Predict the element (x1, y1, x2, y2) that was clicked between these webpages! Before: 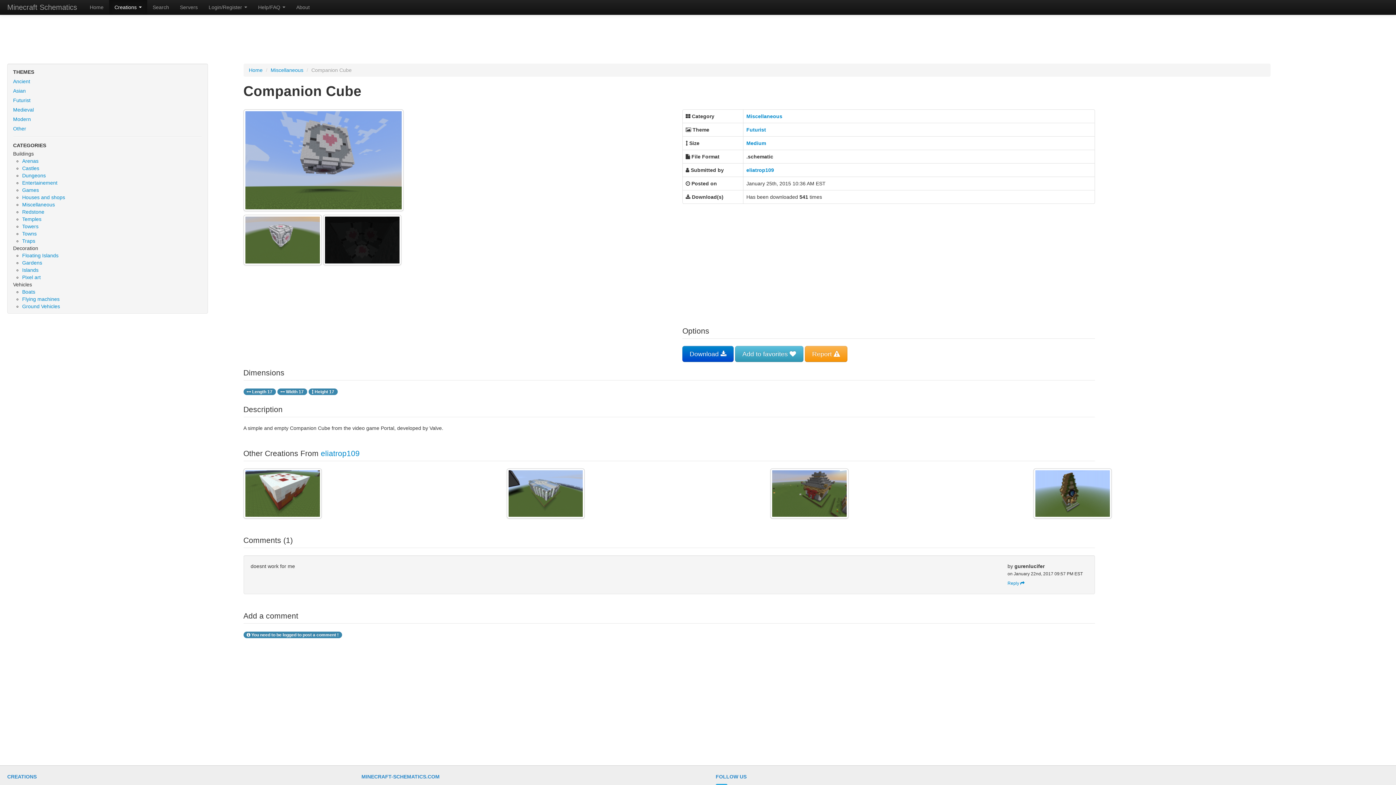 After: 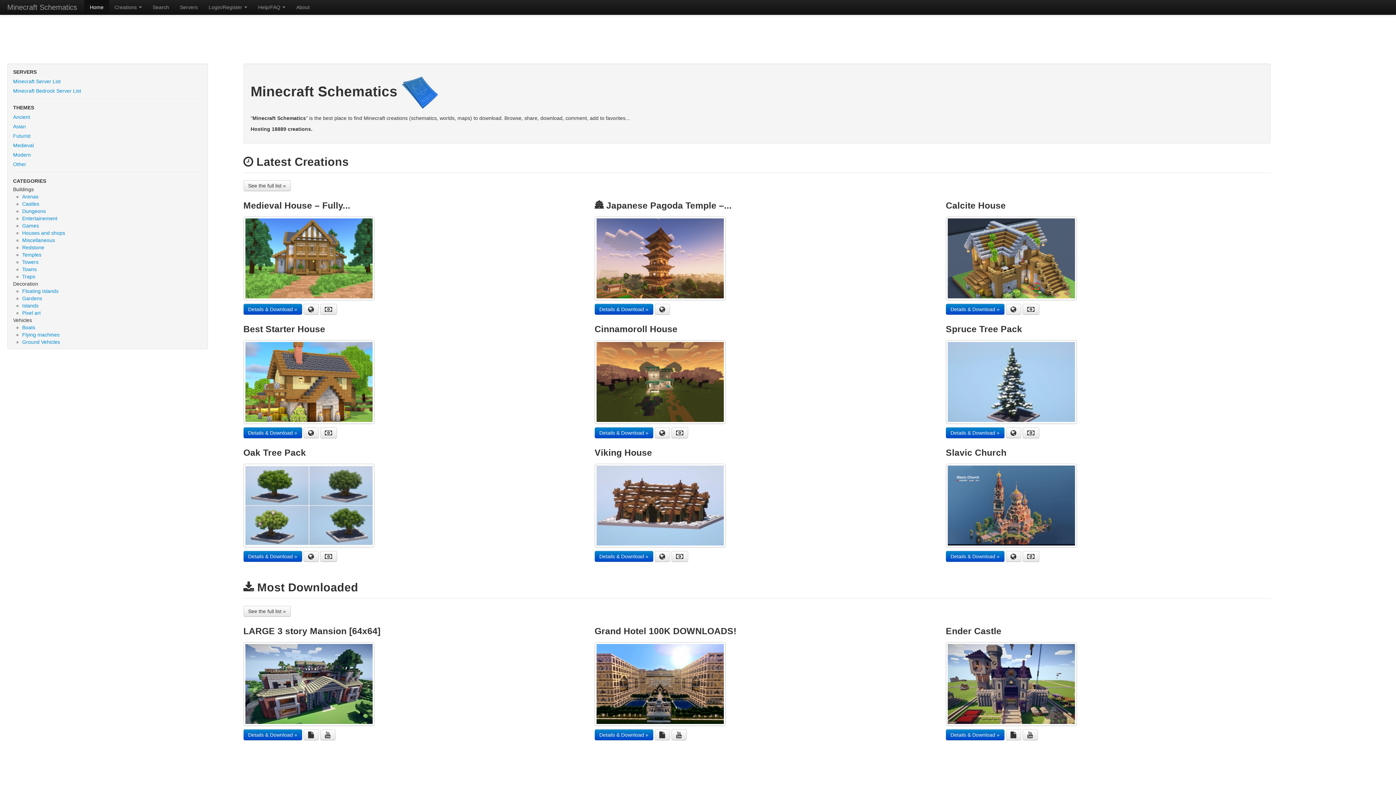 Action: label: Minecraft Schematics bbox: (0, 0, 84, 14)